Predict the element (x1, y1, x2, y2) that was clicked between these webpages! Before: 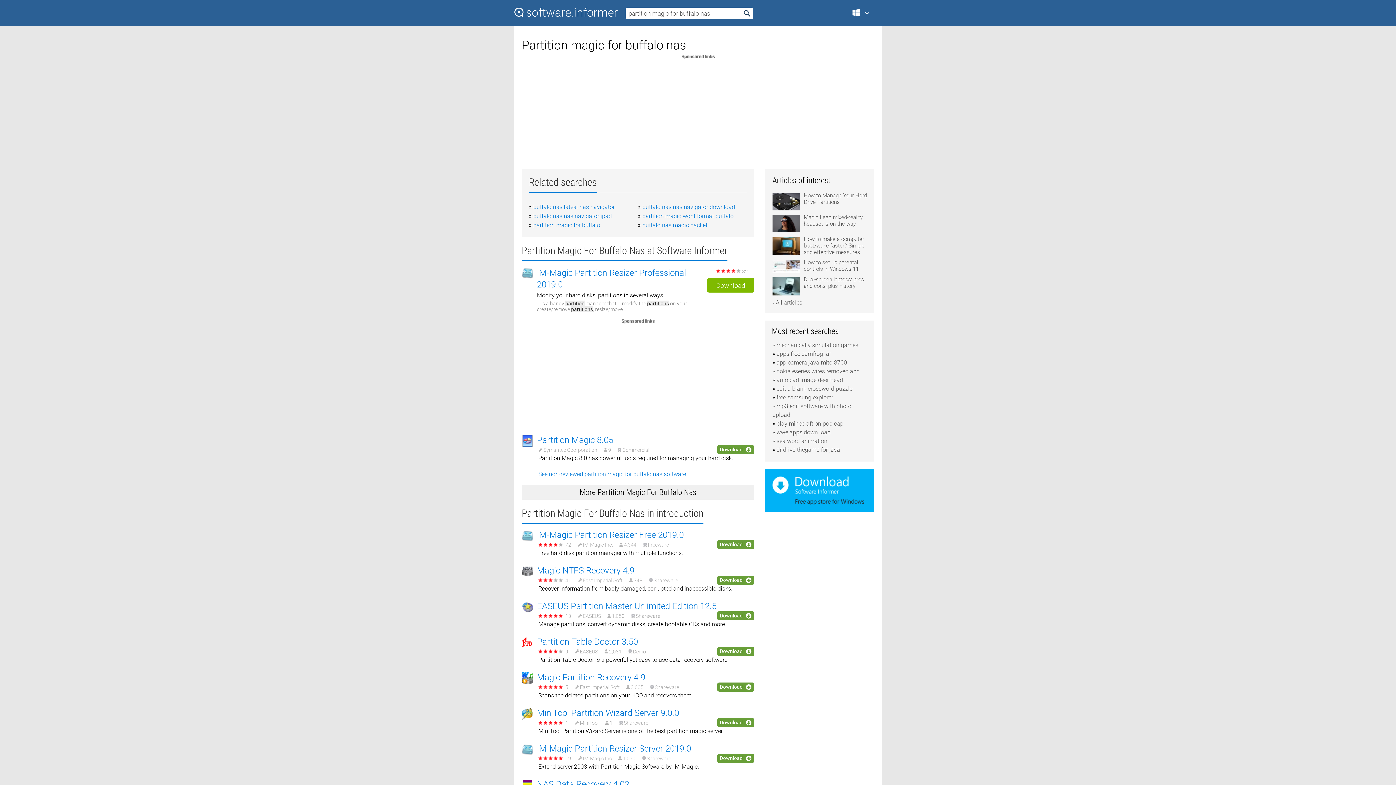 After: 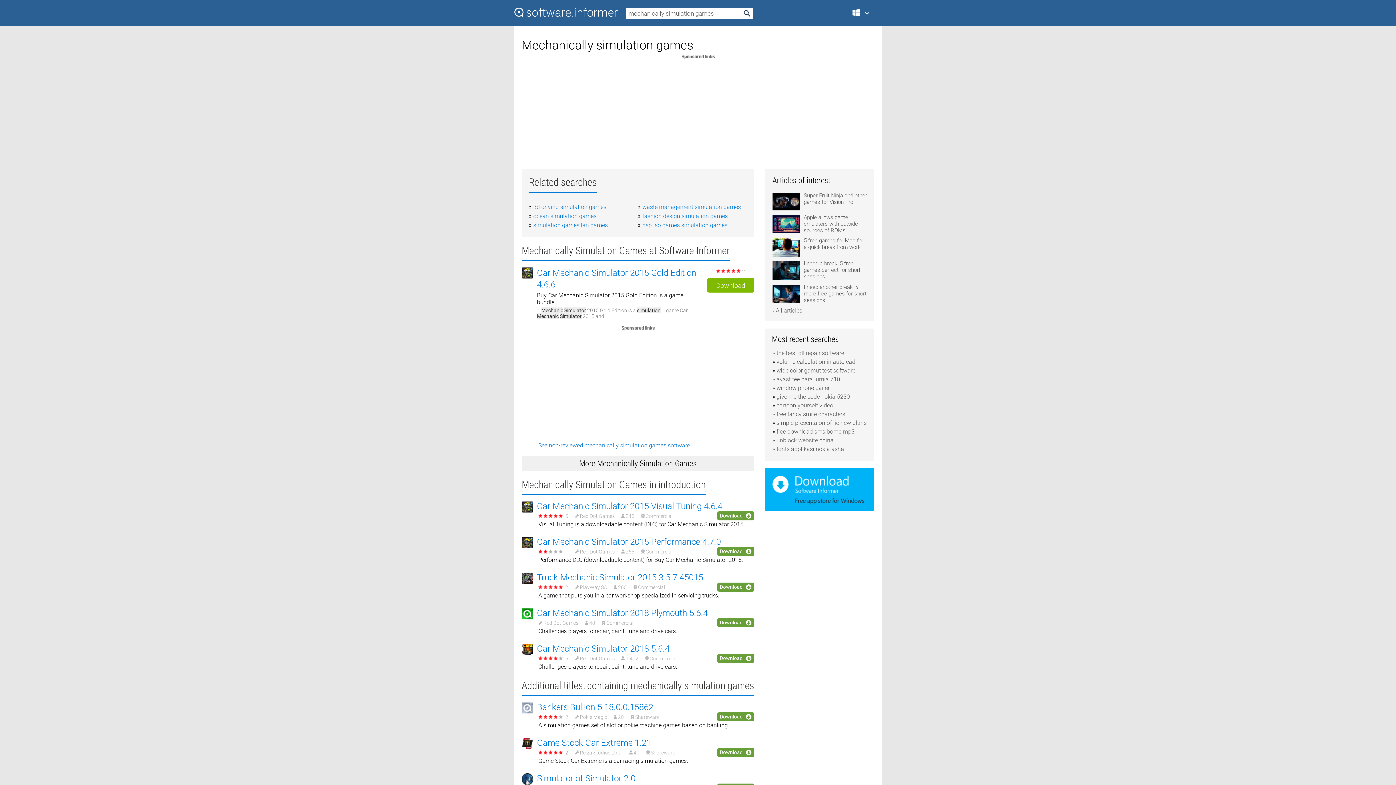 Action: label: mechanically simulation games bbox: (776, 341, 858, 348)